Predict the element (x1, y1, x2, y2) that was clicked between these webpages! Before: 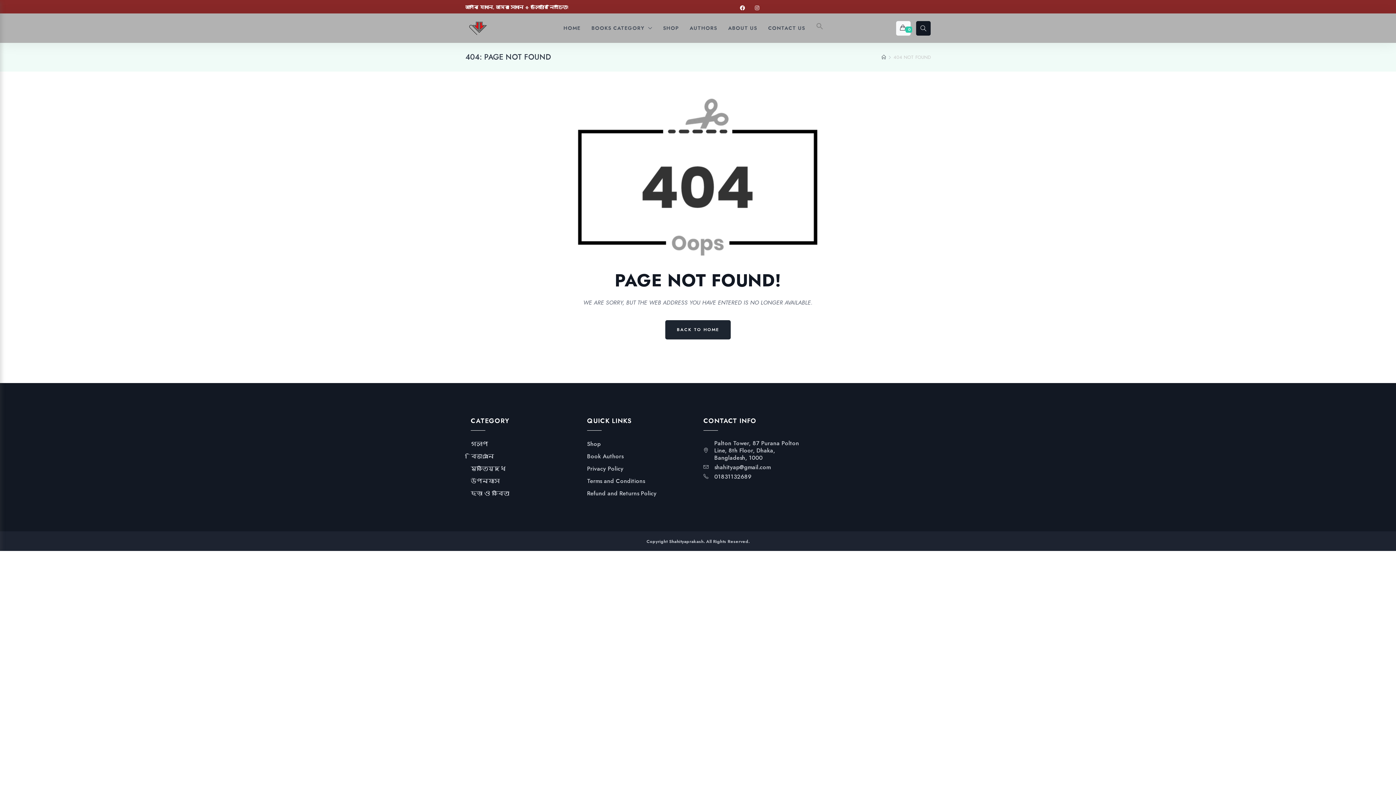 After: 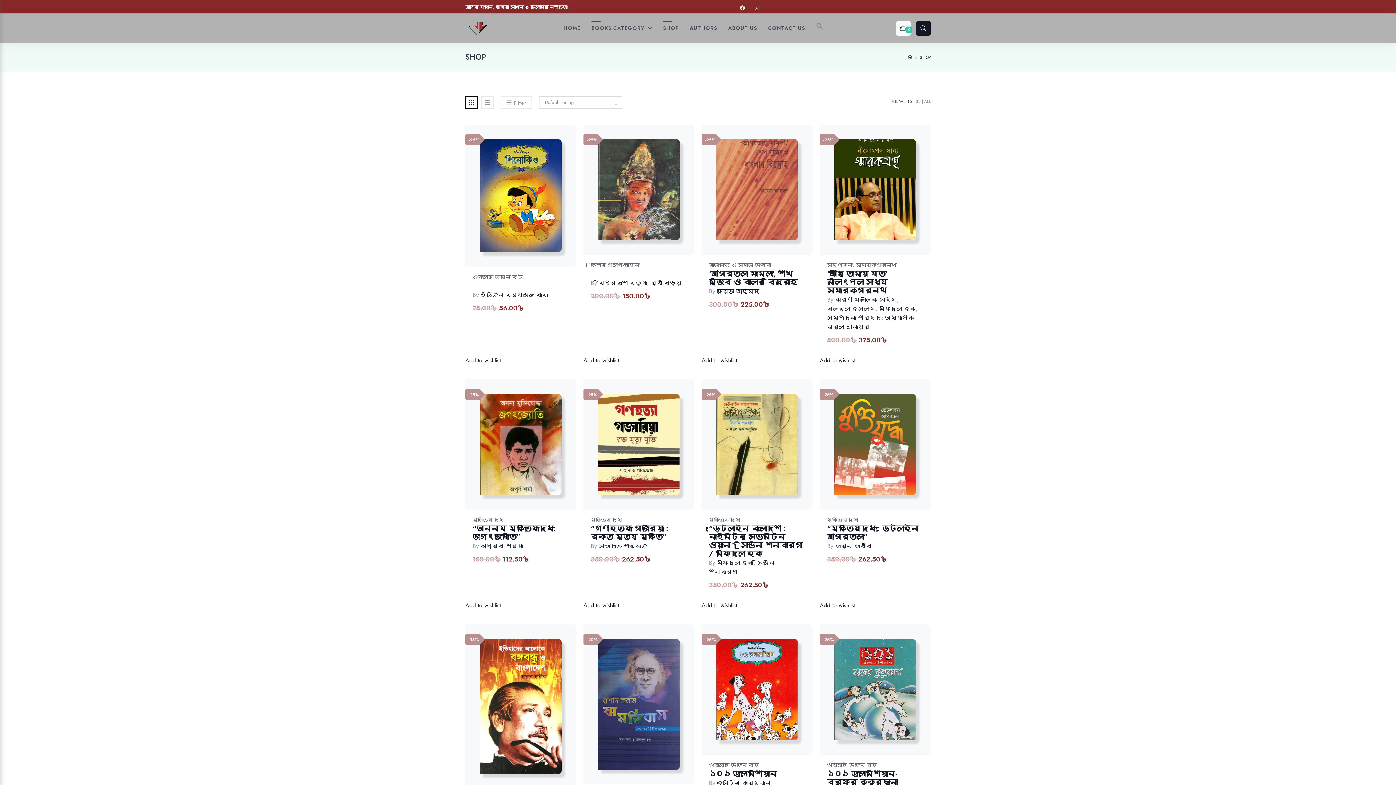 Action: label: Shop bbox: (587, 440, 600, 448)